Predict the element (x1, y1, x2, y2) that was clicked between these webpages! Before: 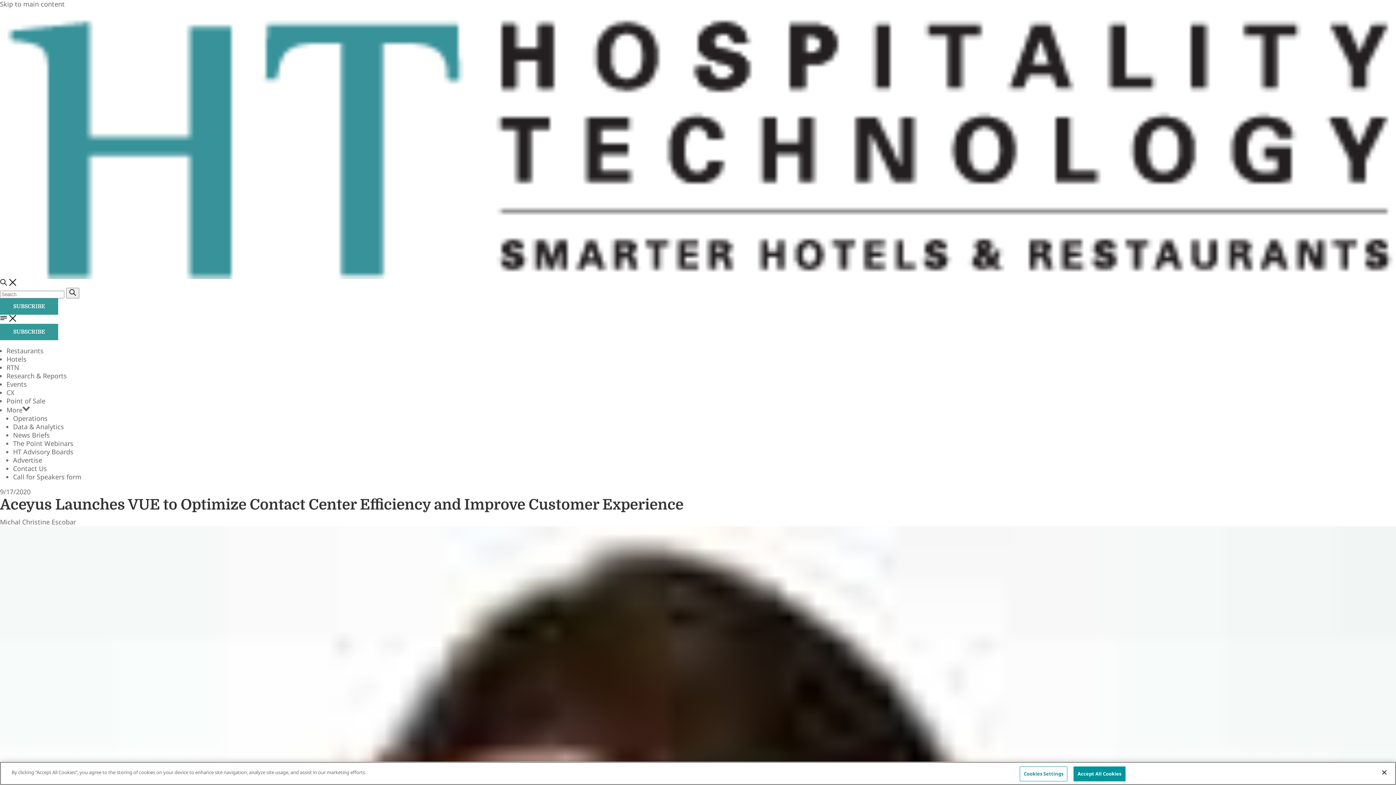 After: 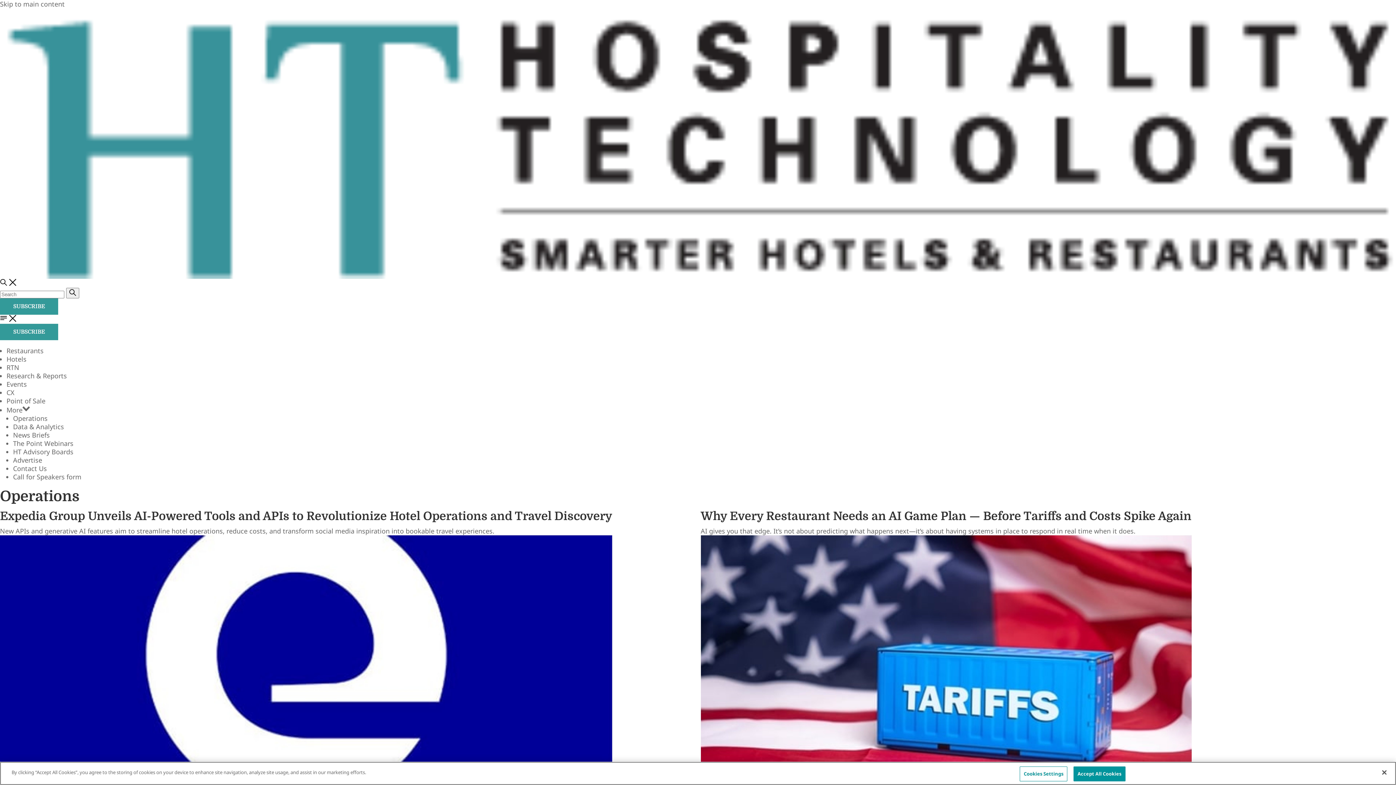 Action: label: Operations bbox: (13, 414, 47, 422)